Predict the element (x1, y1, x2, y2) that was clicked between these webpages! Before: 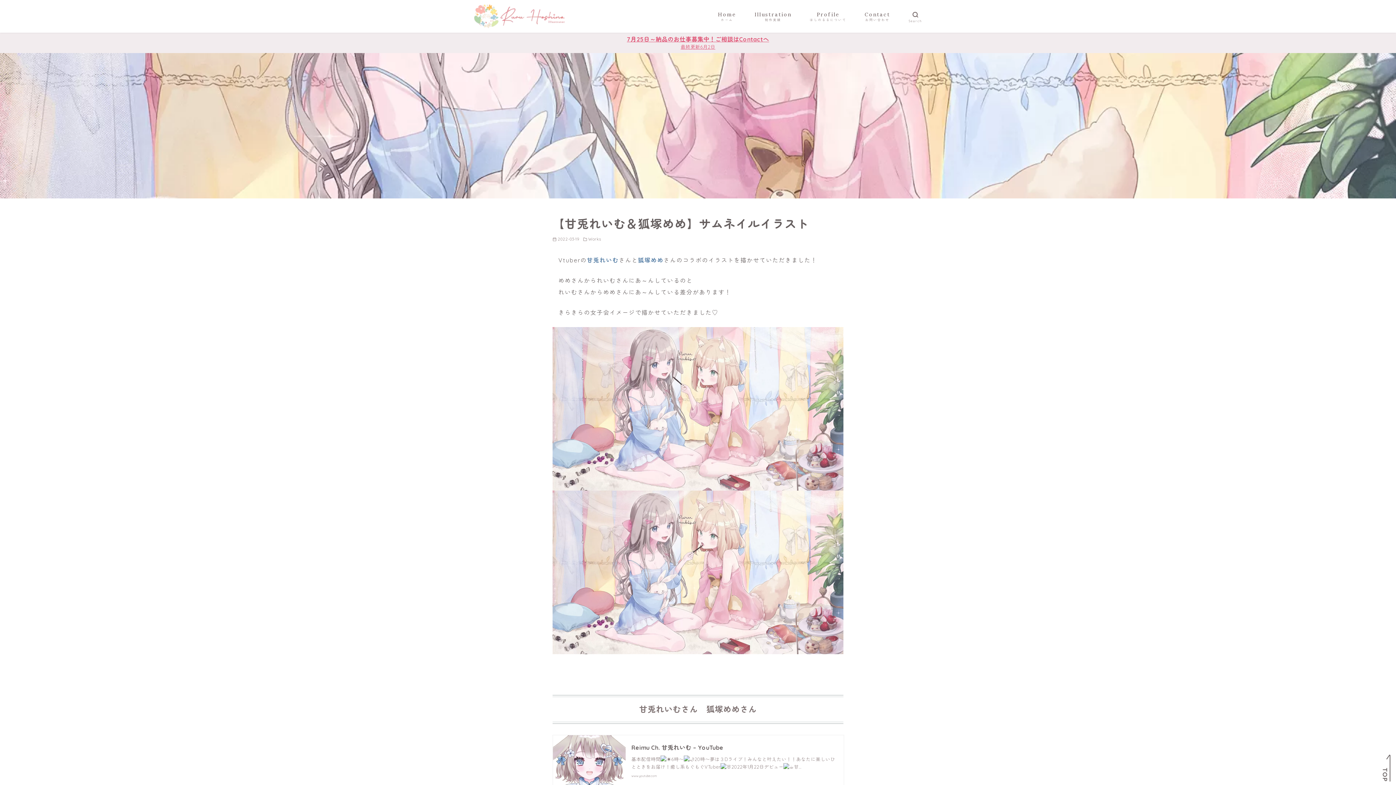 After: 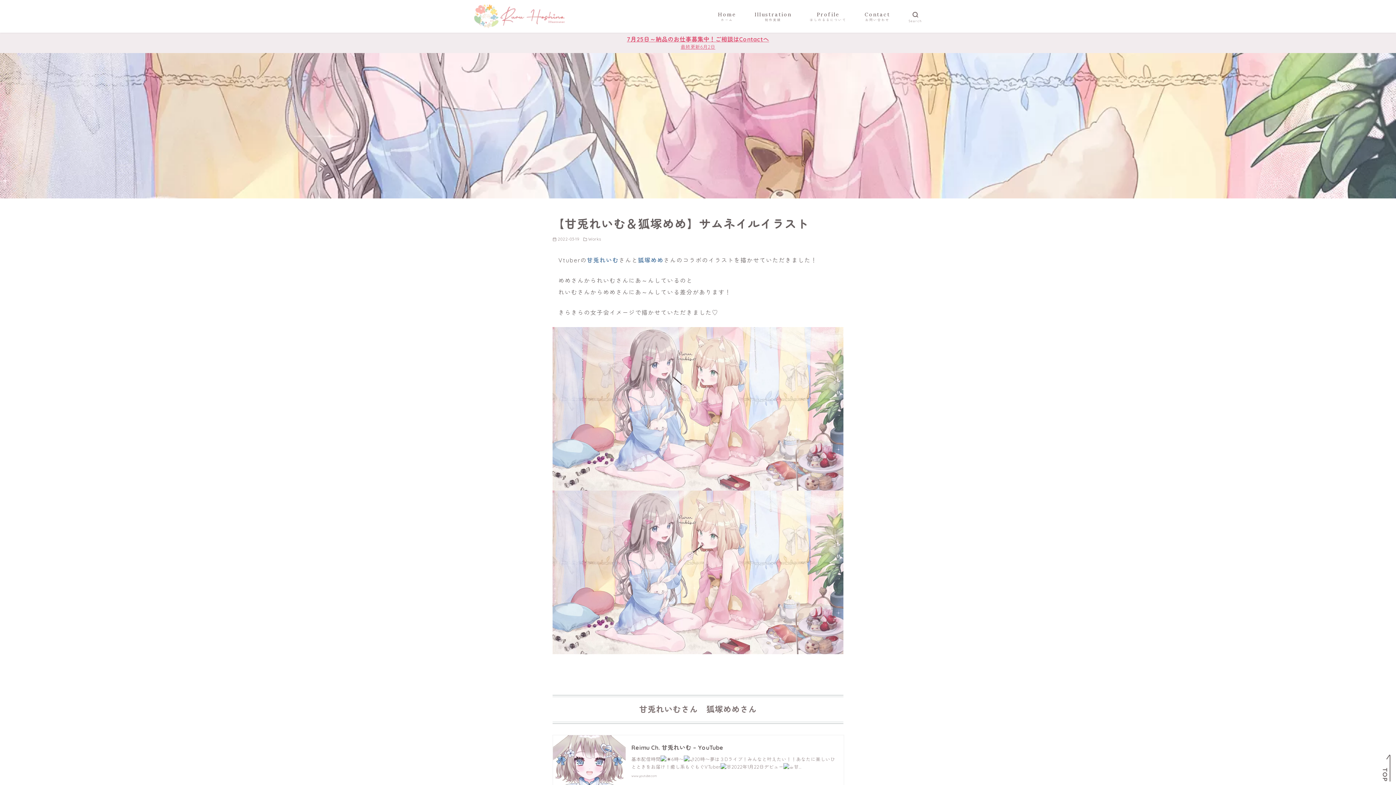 Action: bbox: (631, 744, 723, 751) label: Reimu Ch. 甘兎れいむ – YouTube